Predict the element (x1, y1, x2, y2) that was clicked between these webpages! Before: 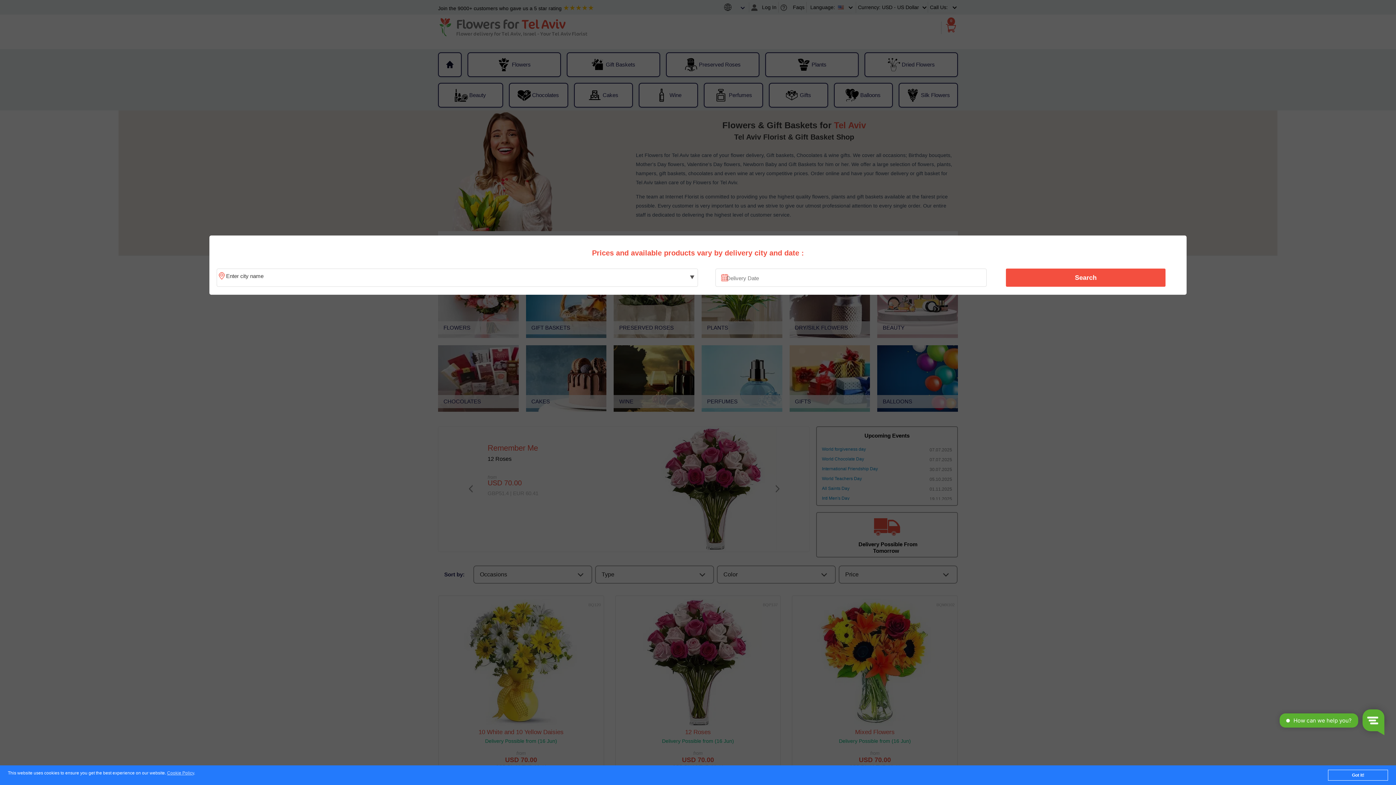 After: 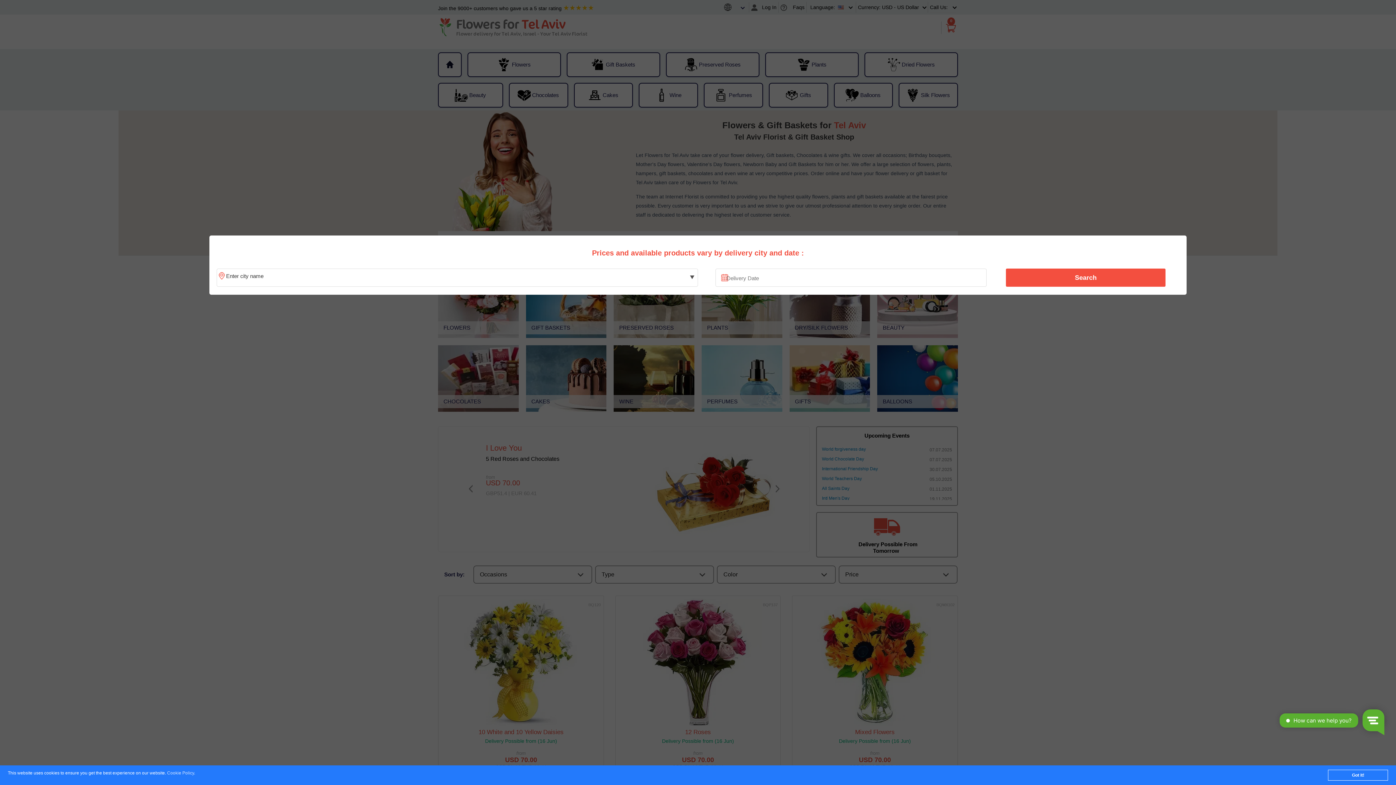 Action: bbox: (167, 771, 194, 776) label: Cookie Policy